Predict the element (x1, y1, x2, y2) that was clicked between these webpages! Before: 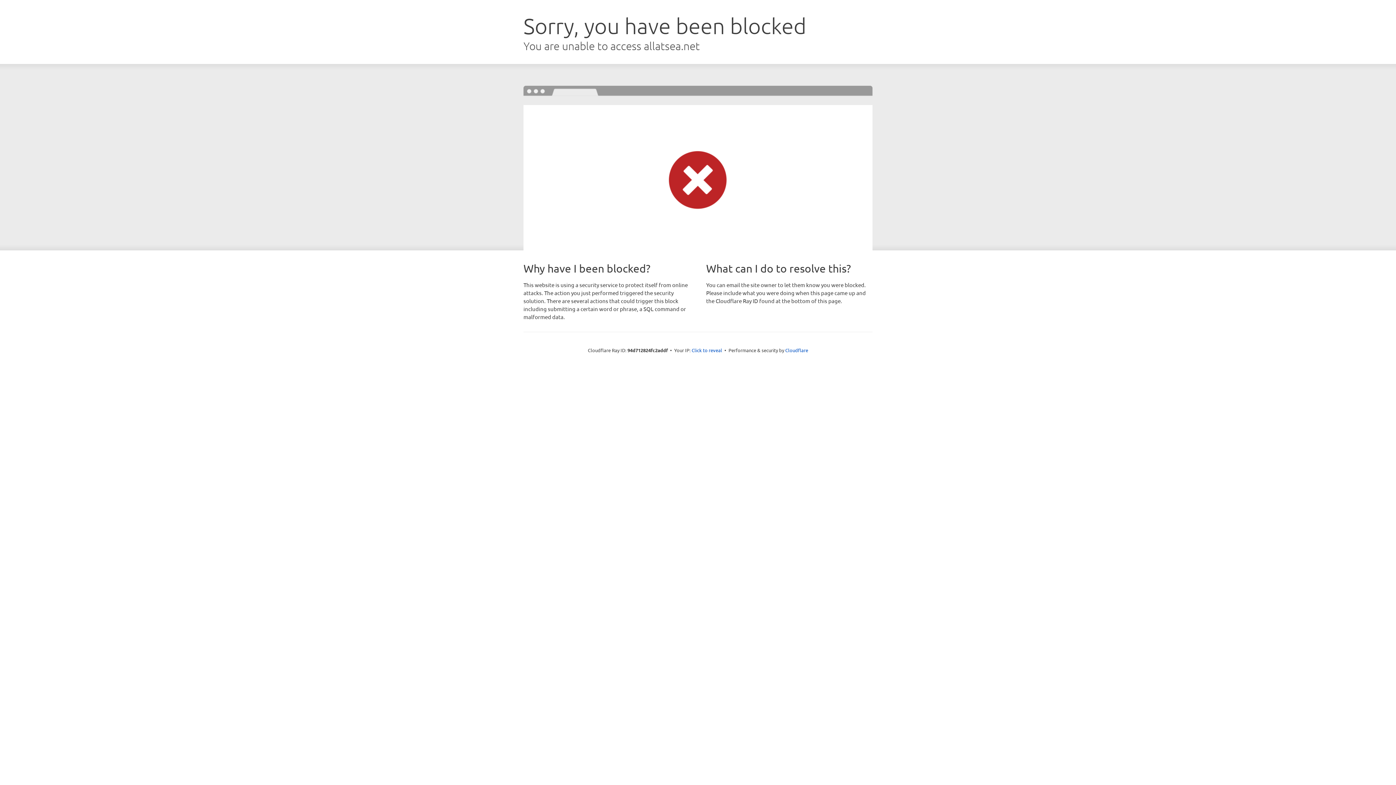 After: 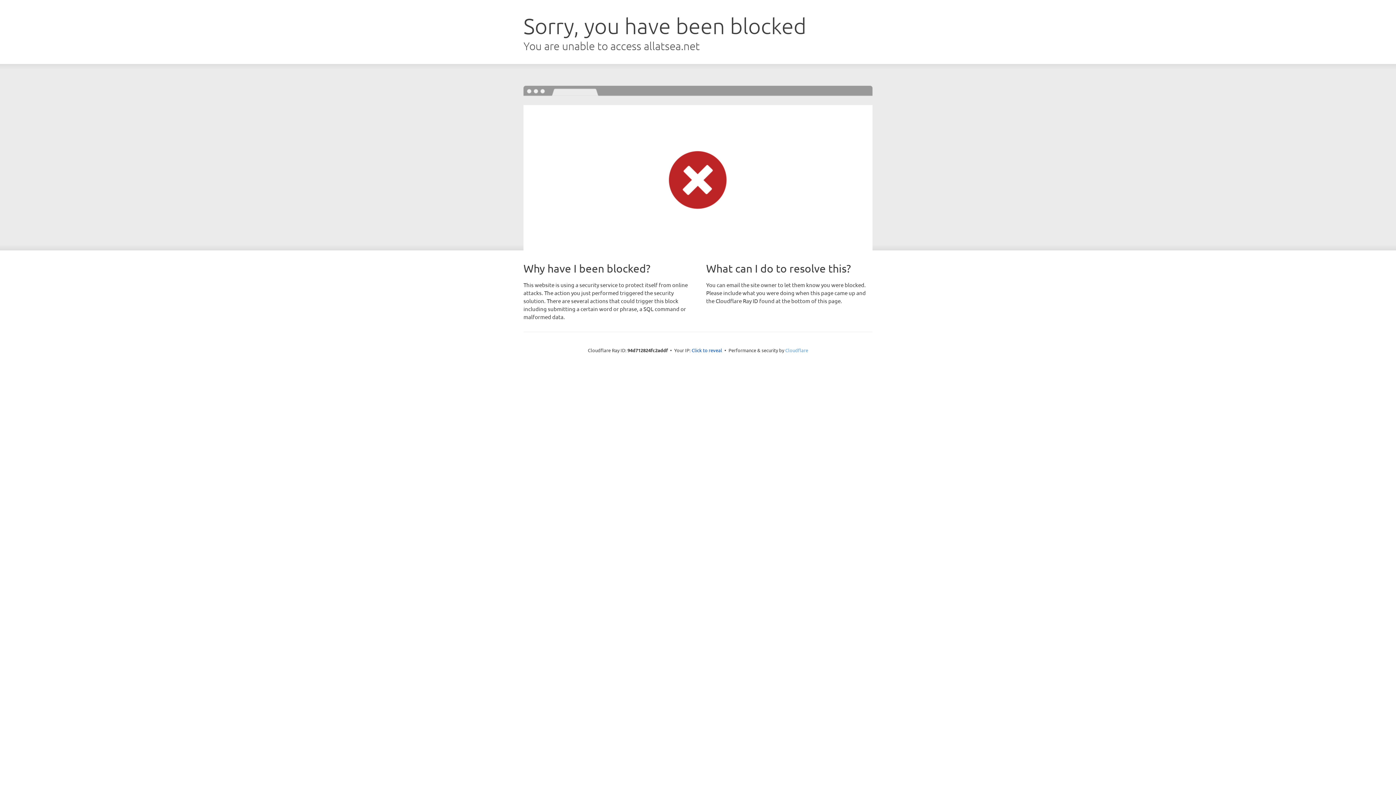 Action: bbox: (785, 347, 808, 353) label: Cloudflare